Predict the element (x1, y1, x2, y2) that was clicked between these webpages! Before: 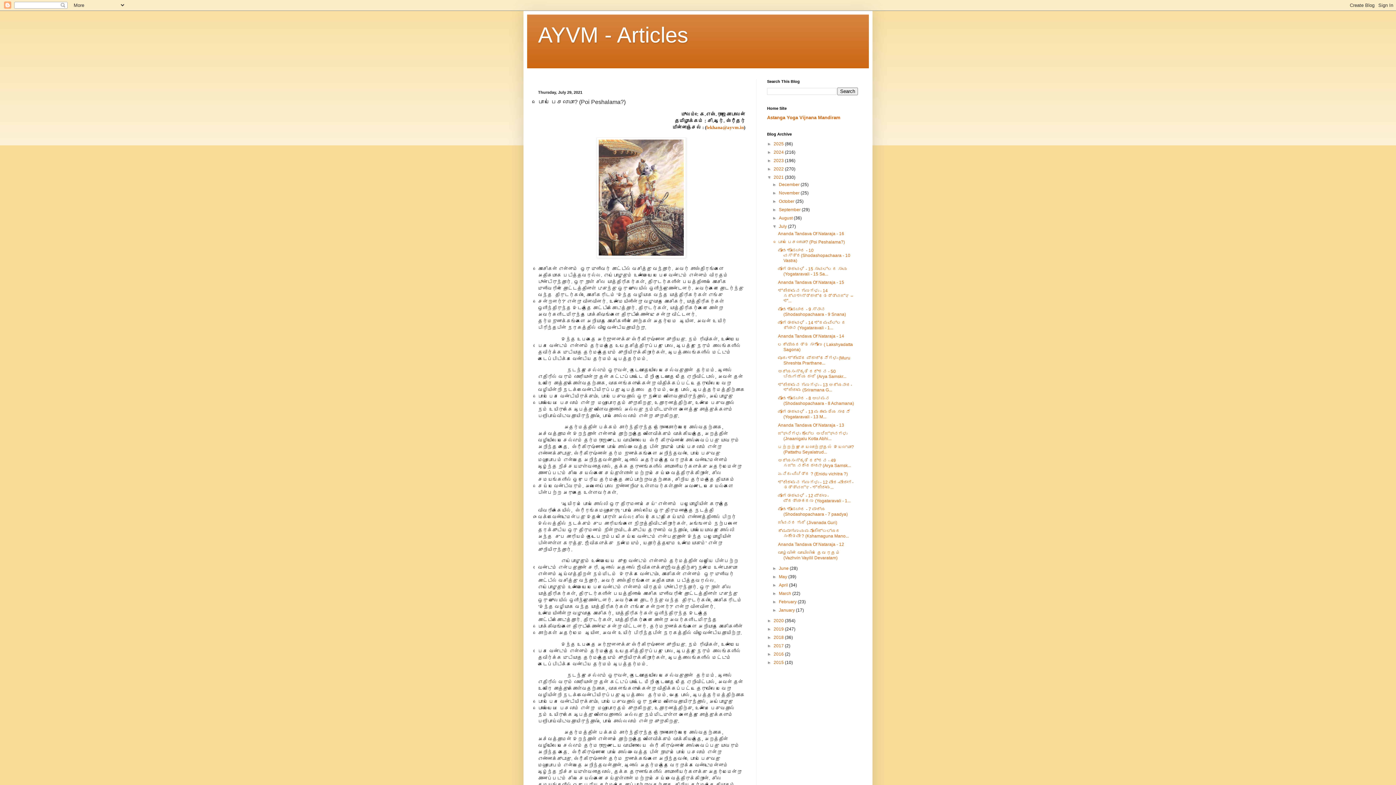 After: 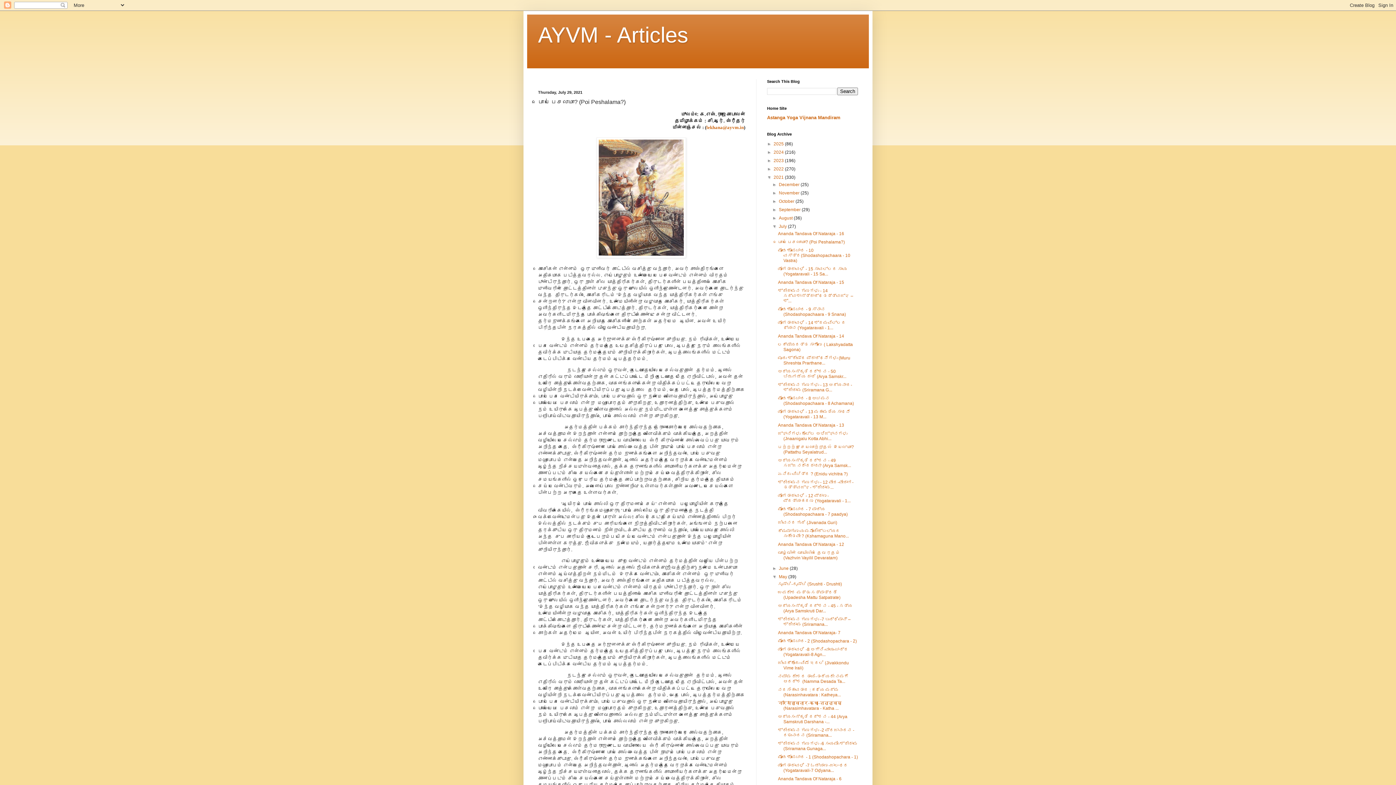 Action: label: ►   bbox: (772, 574, 779, 579)